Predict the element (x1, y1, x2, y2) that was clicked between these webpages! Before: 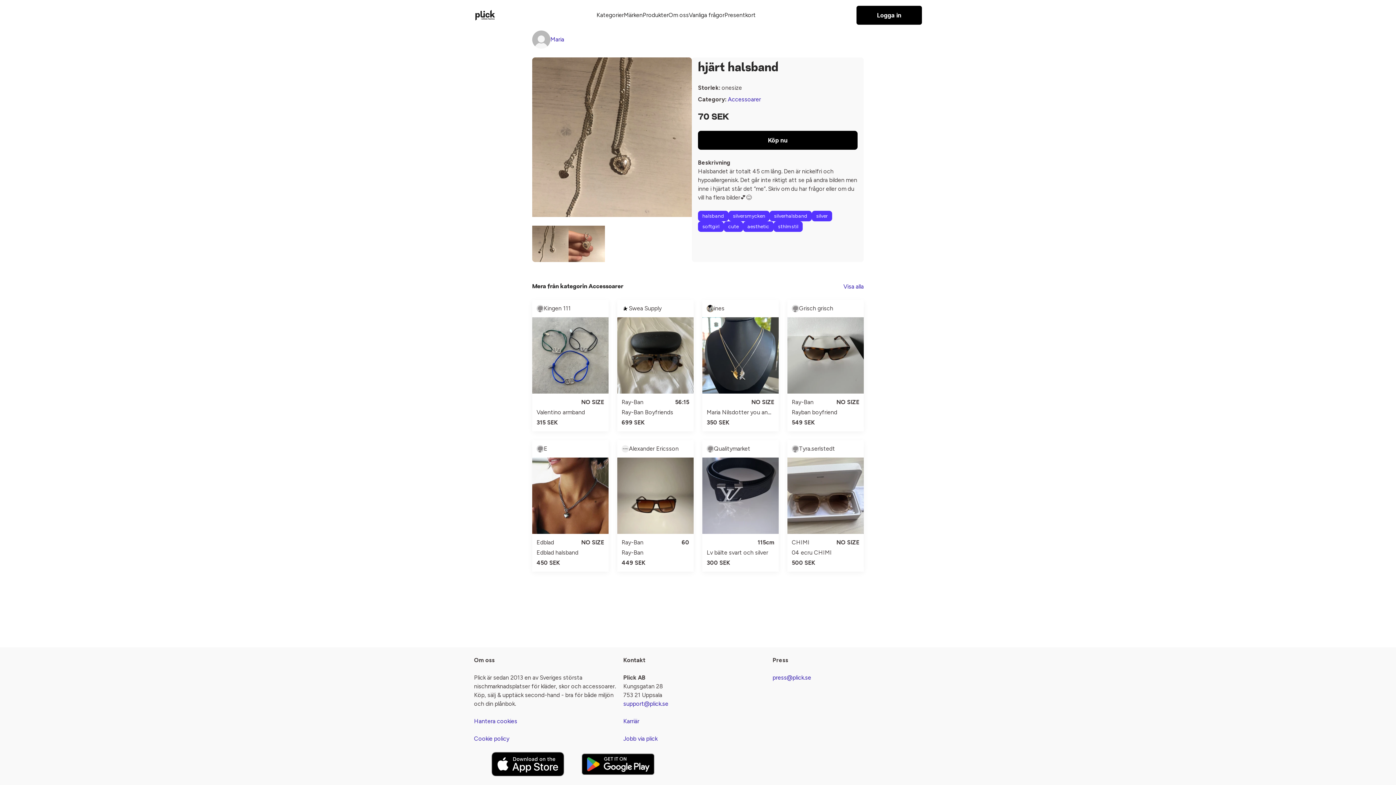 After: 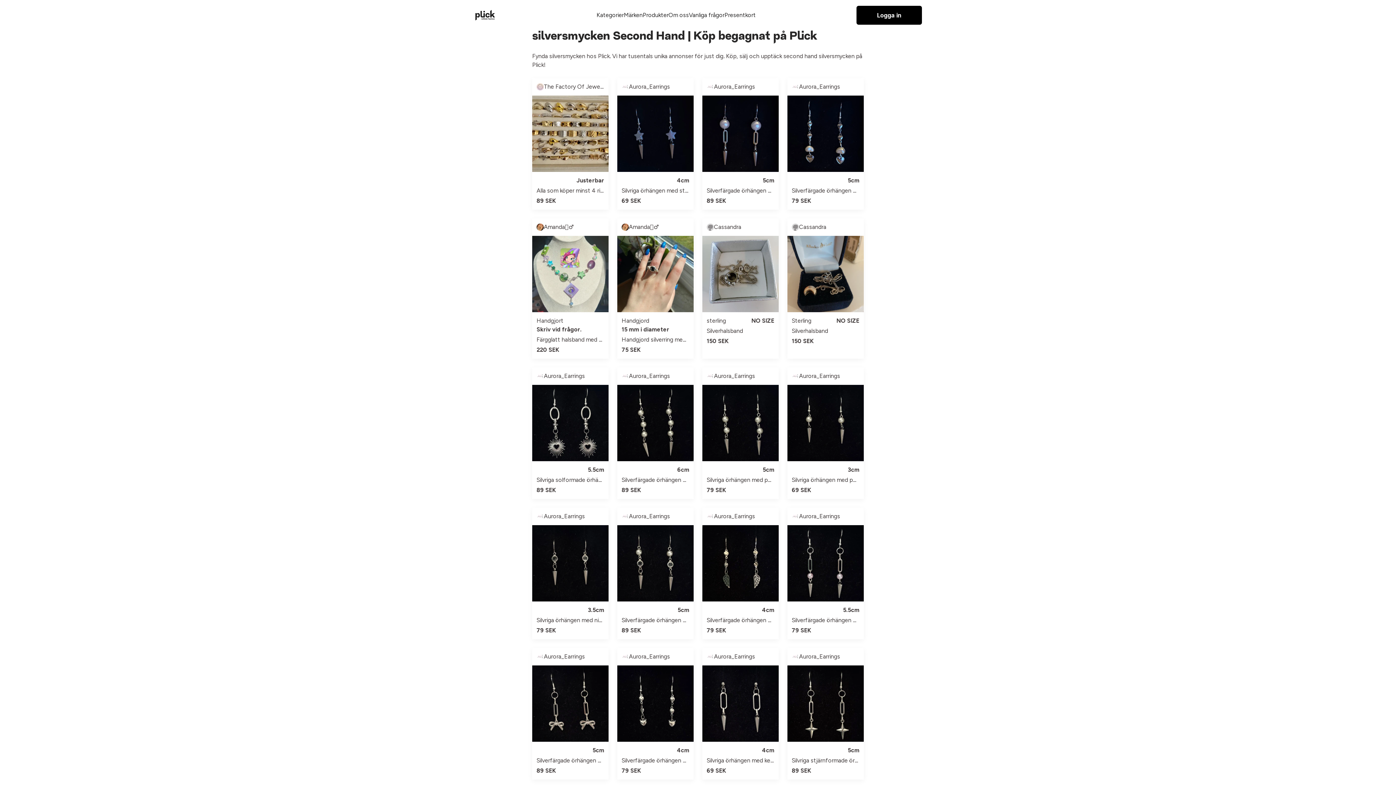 Action: bbox: (728, 210, 769, 221) label: silversmycken